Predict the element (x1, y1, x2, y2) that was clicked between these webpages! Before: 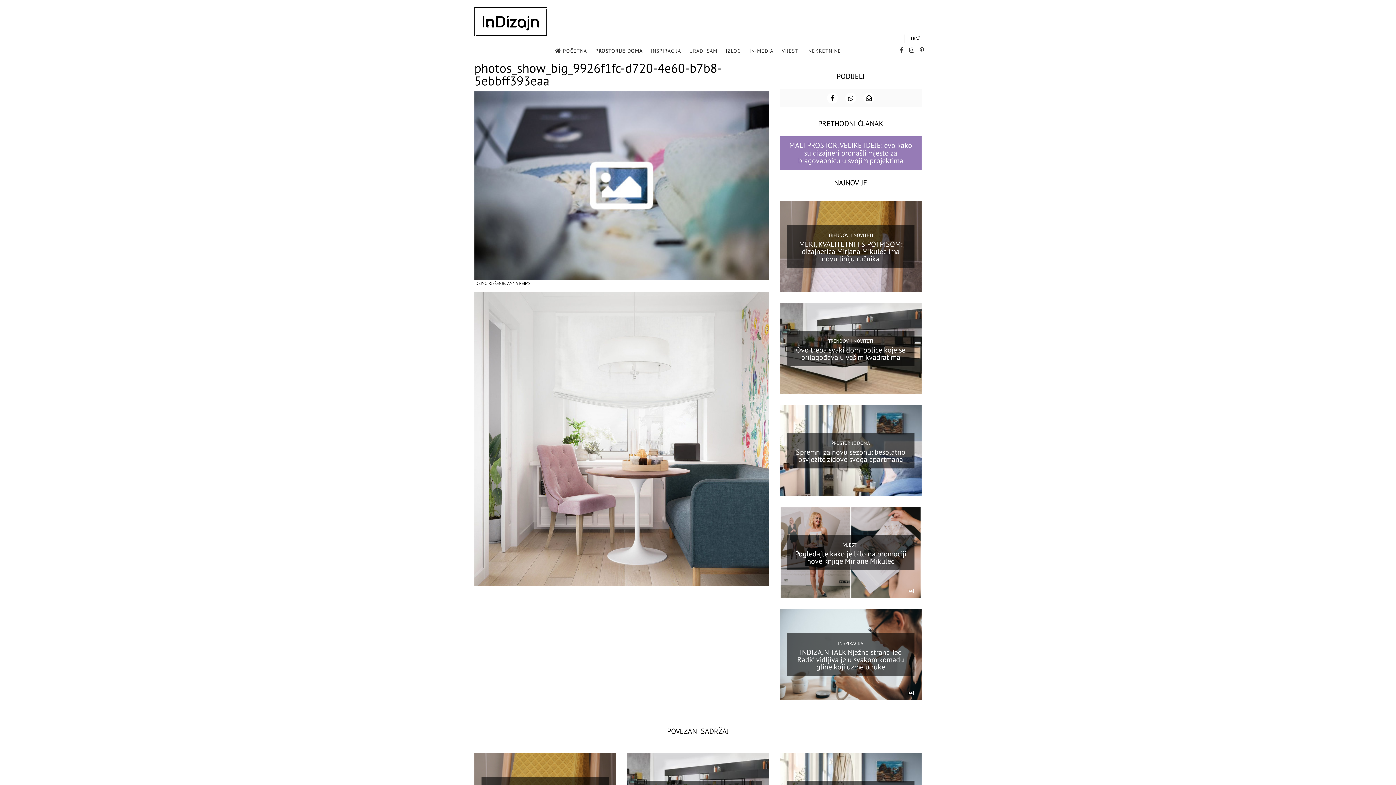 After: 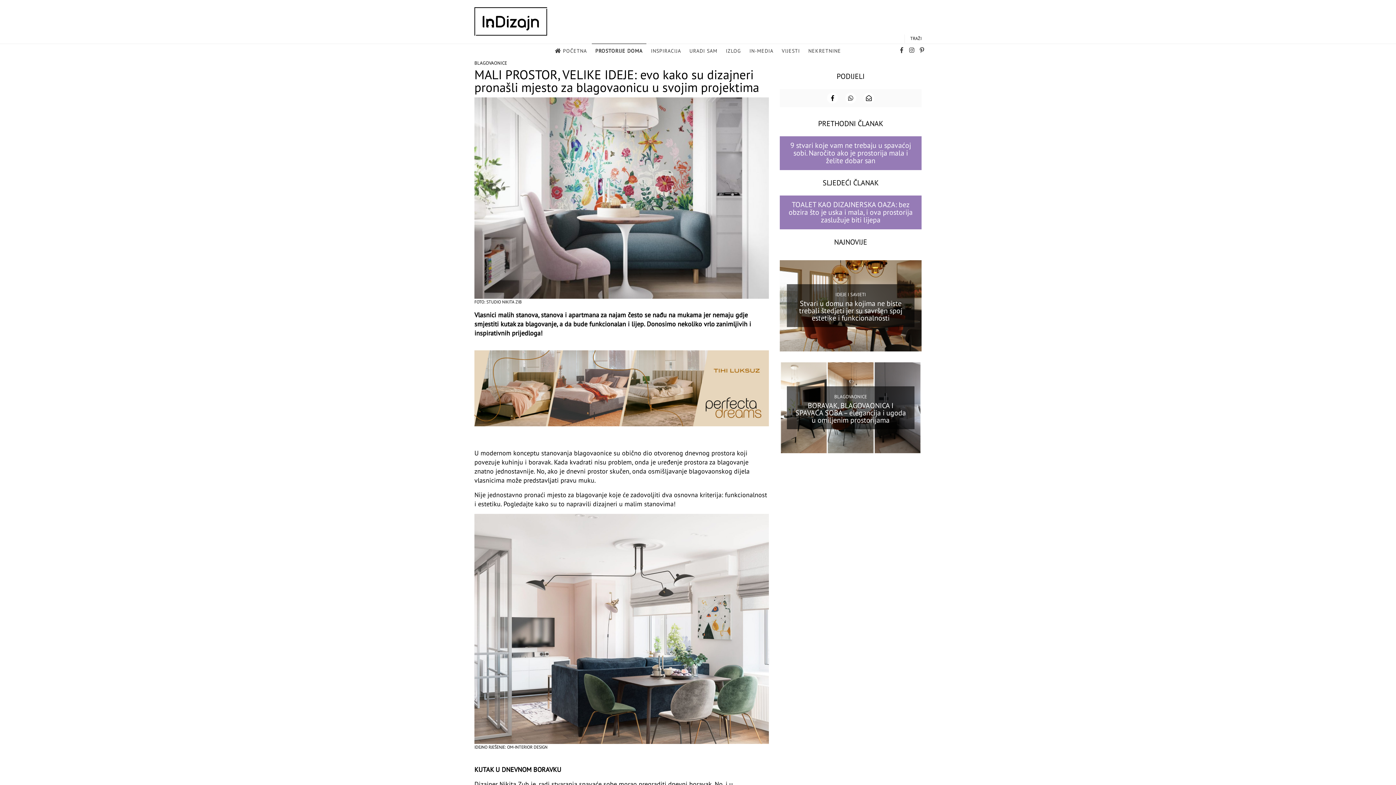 Action: bbox: (789, 140, 912, 165) label: MALI PROSTOR, VELIKE IDEJE: evo kako su dizajneri pronašli mjesto za blagovaonicu u svojim projektima